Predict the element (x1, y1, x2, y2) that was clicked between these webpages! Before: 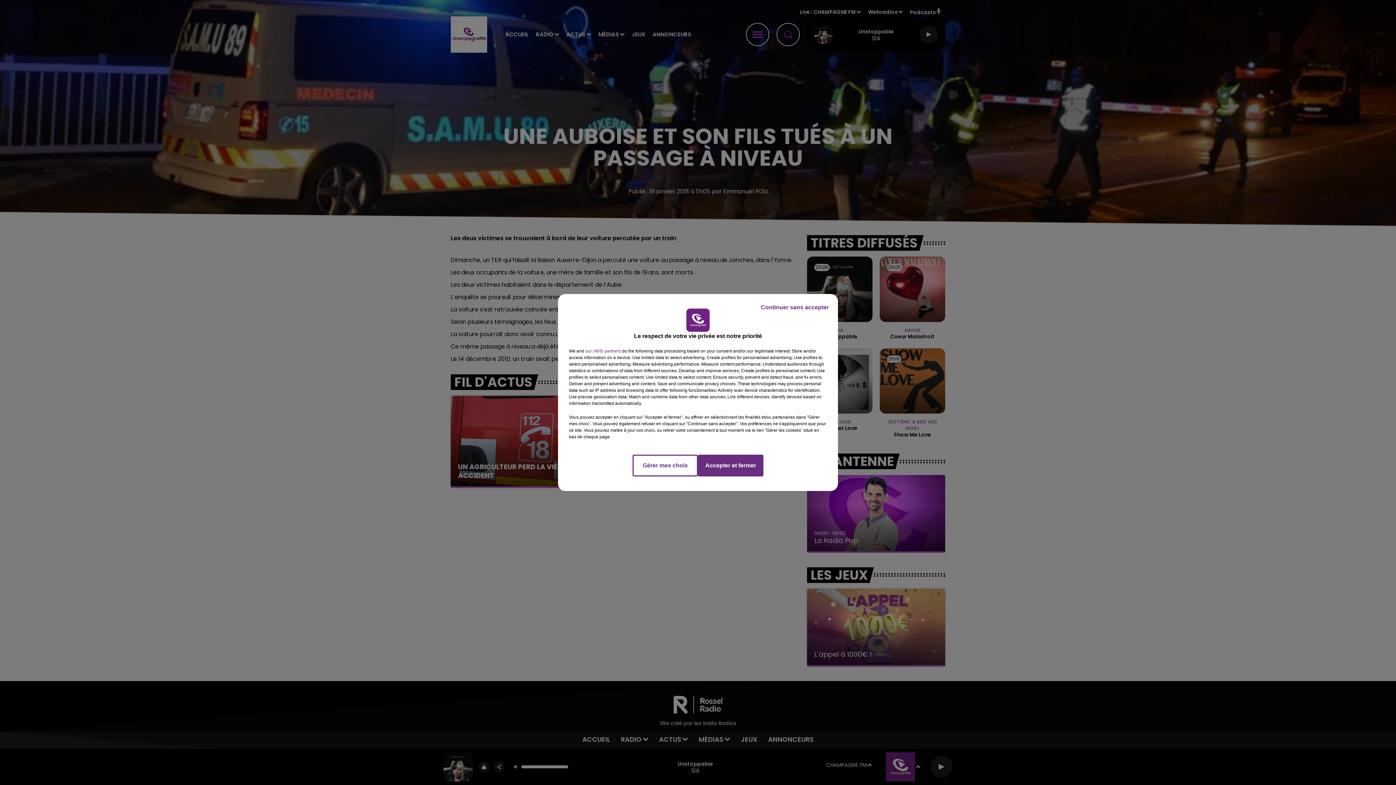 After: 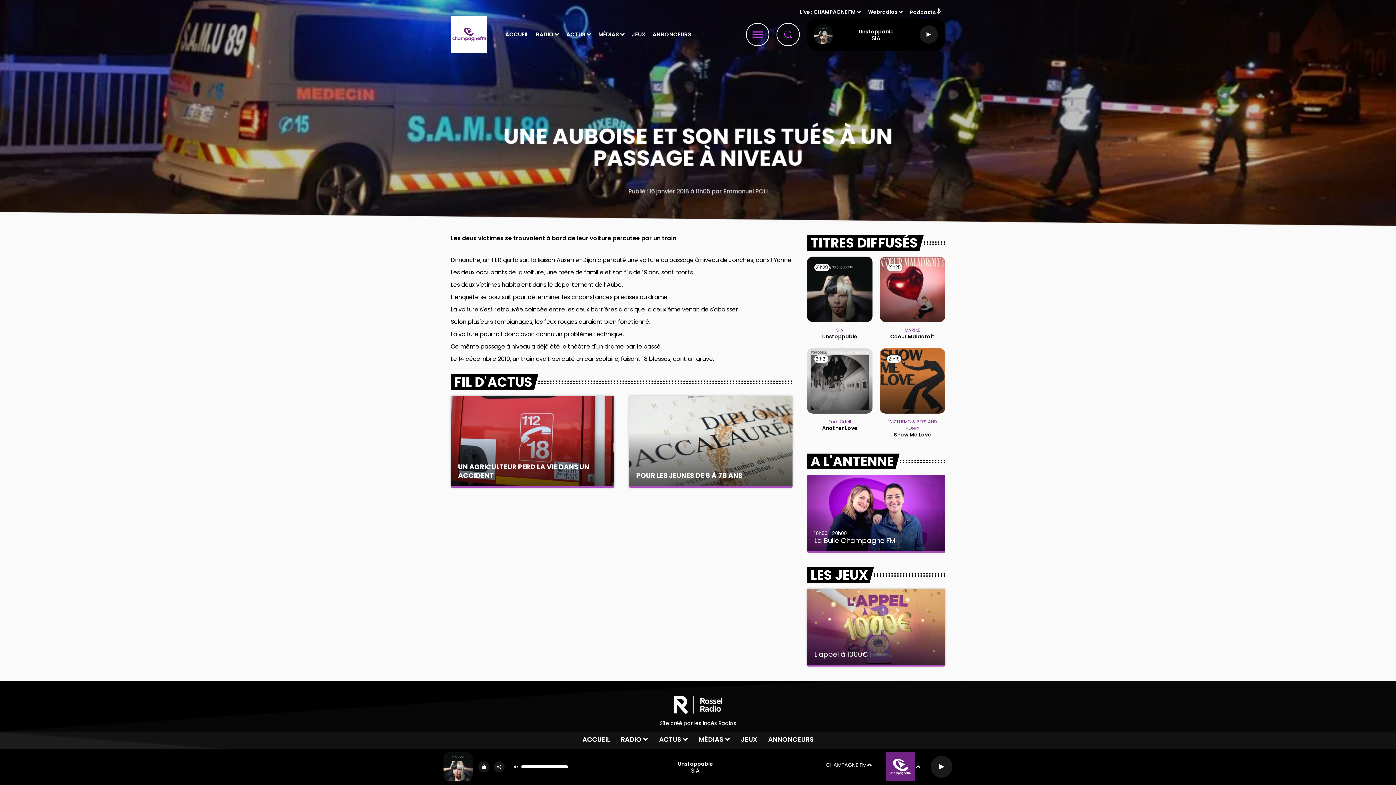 Action: bbox: (755, 297, 834, 317) label: Continuer sans accepter